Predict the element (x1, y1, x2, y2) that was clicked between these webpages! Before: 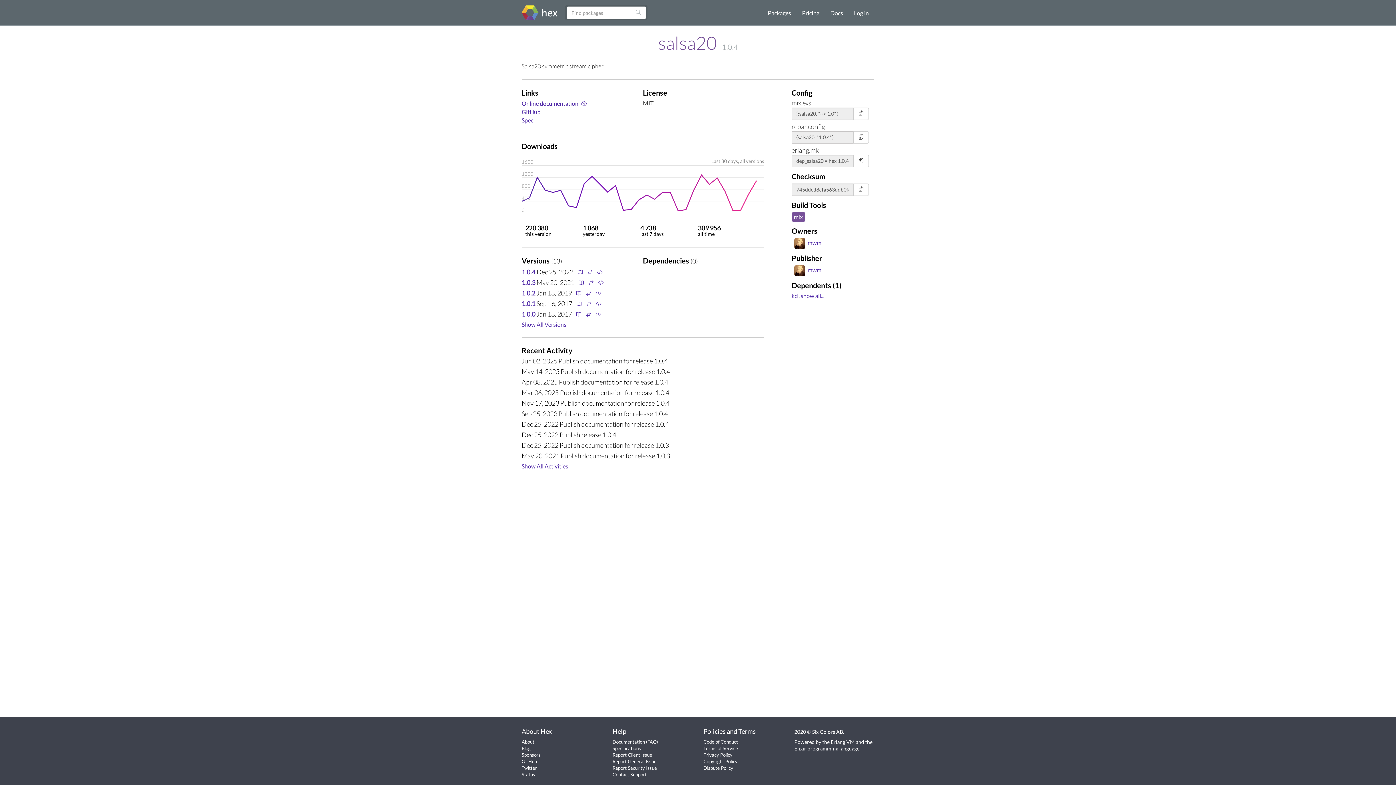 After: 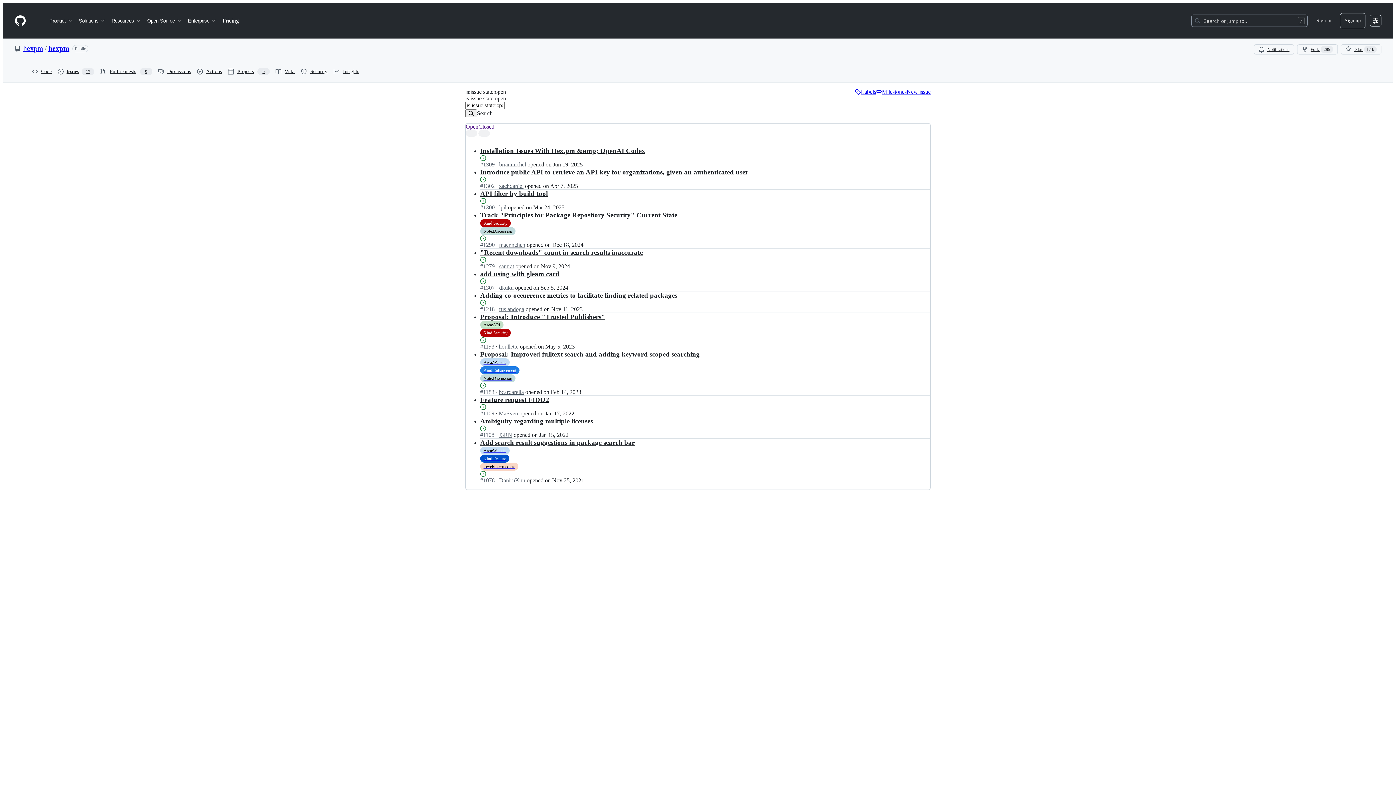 Action: bbox: (612, 758, 656, 764) label: Report General Issue